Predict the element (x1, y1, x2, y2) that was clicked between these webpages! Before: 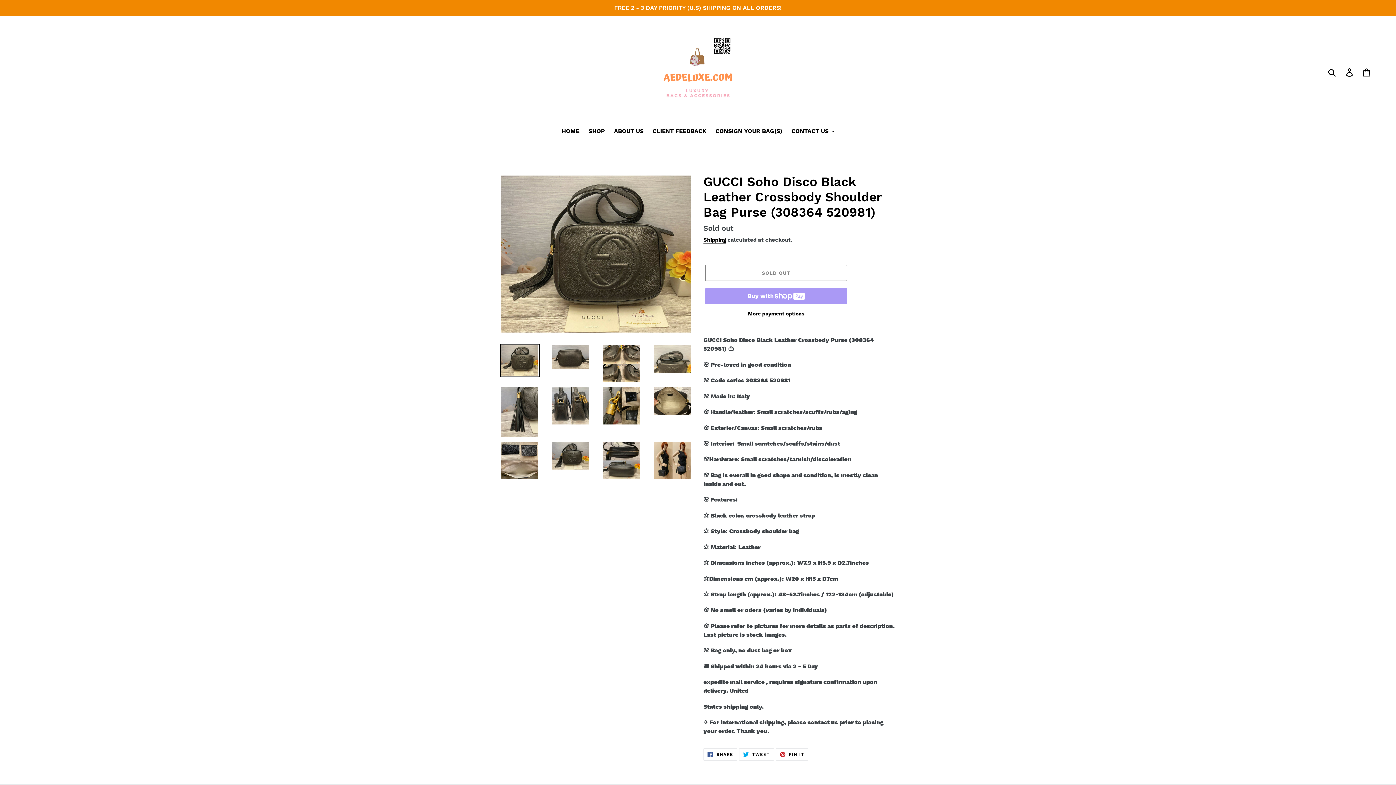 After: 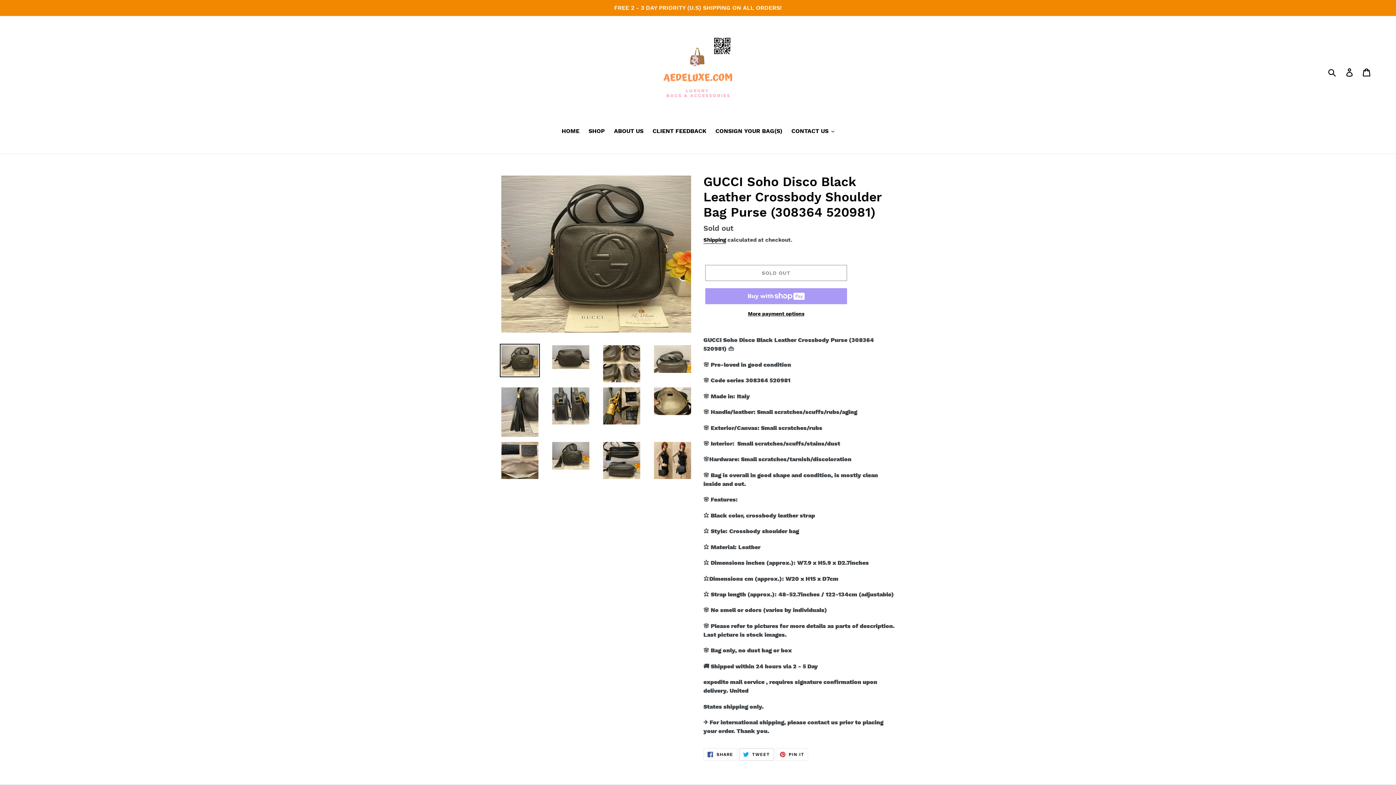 Action: bbox: (739, 748, 774, 761) label:  TWEET
TWEET ON TWITTER